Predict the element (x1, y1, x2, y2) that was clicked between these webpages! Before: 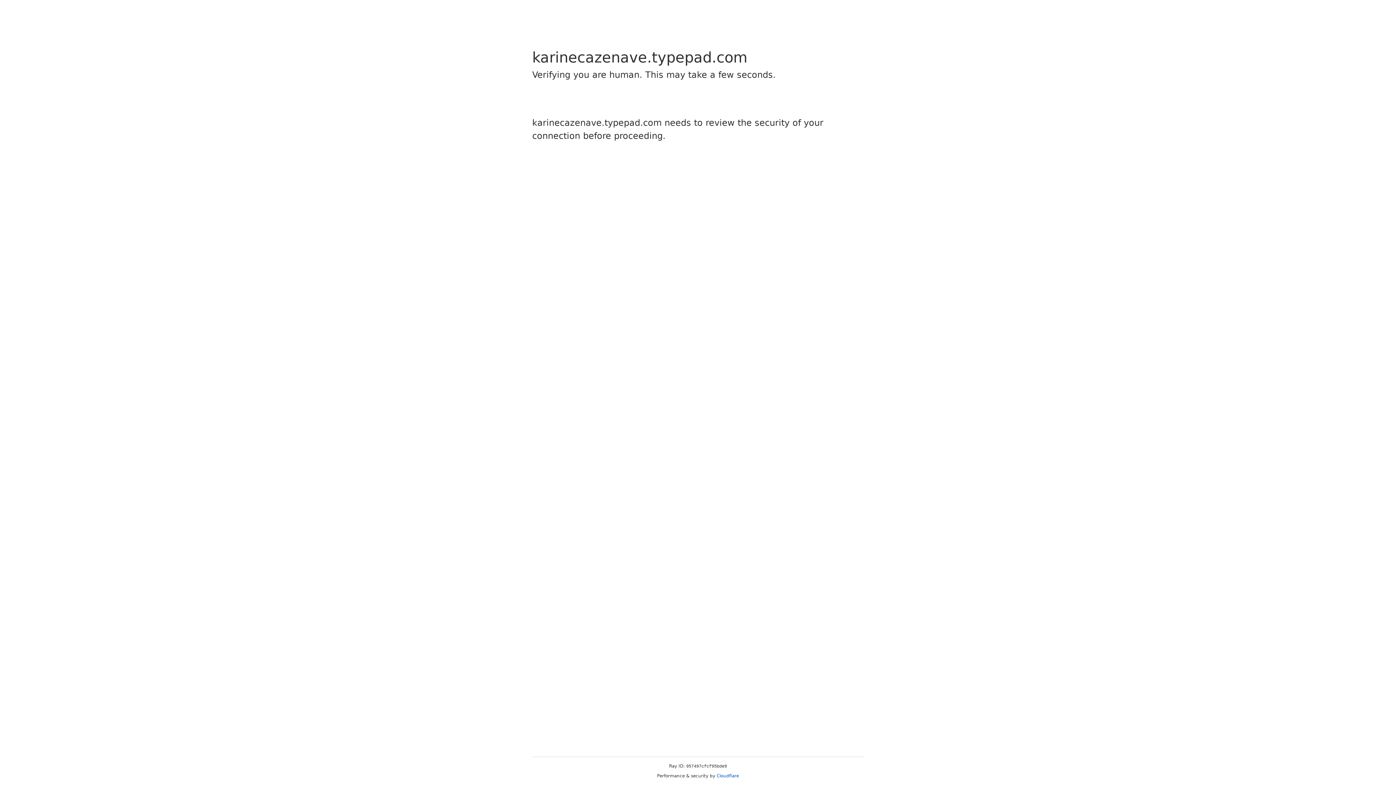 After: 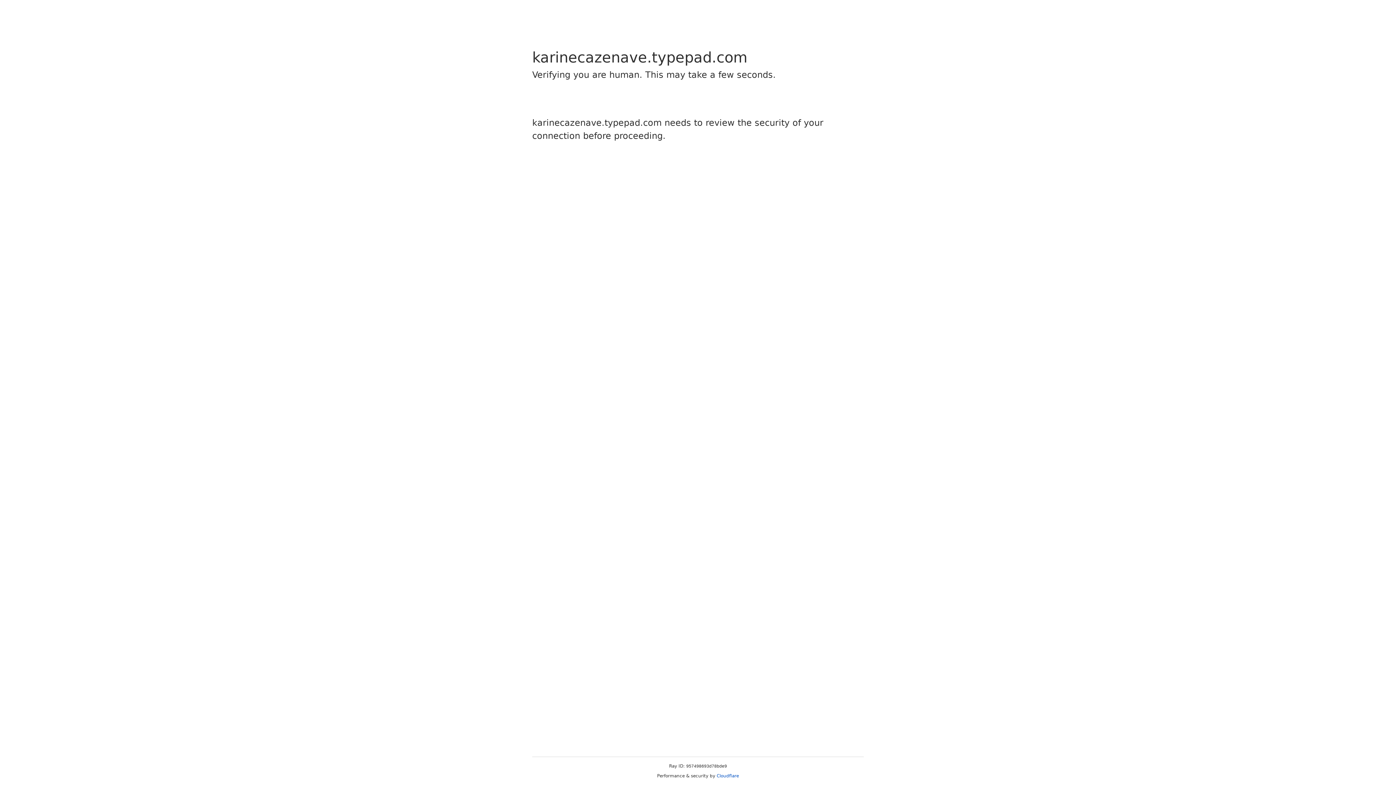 Action: label: Cloudflare bbox: (716, 773, 739, 778)